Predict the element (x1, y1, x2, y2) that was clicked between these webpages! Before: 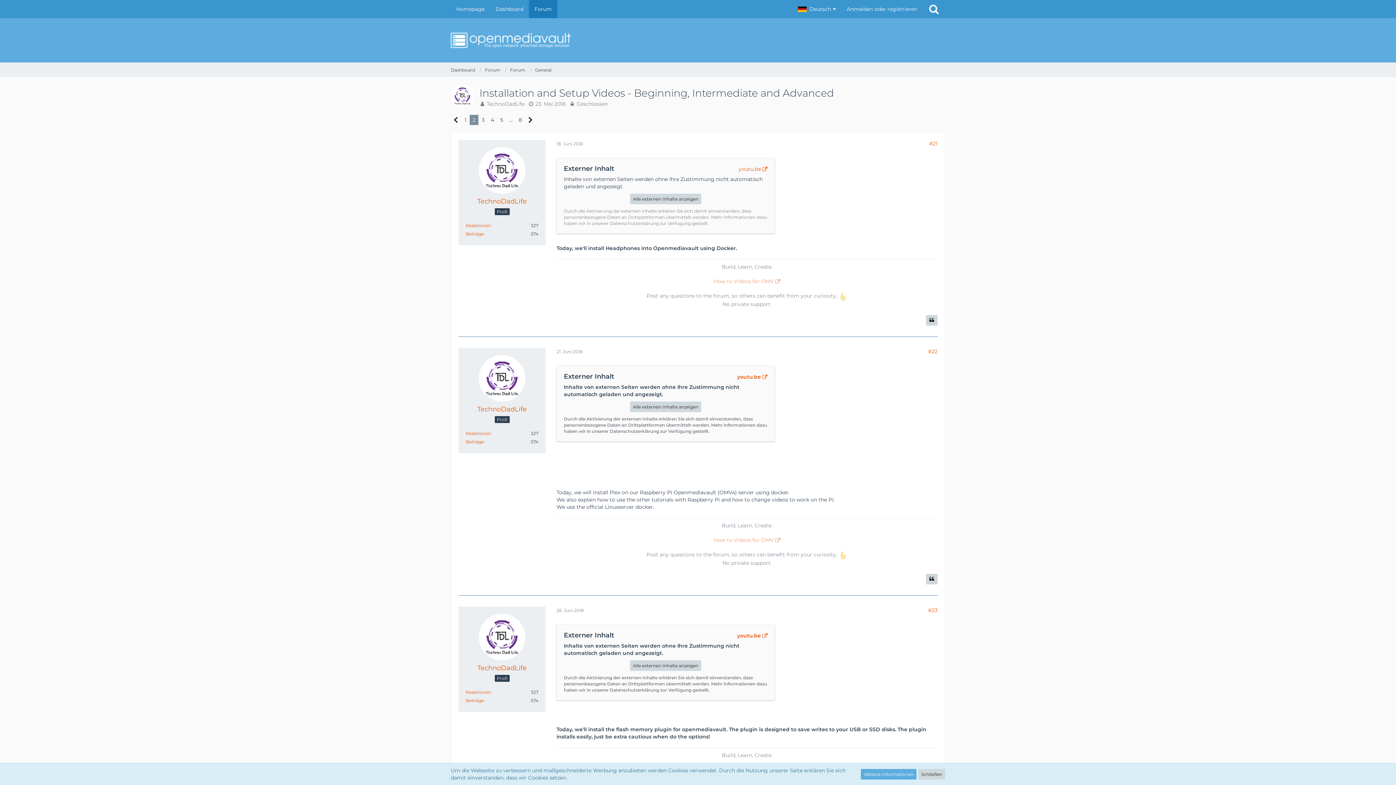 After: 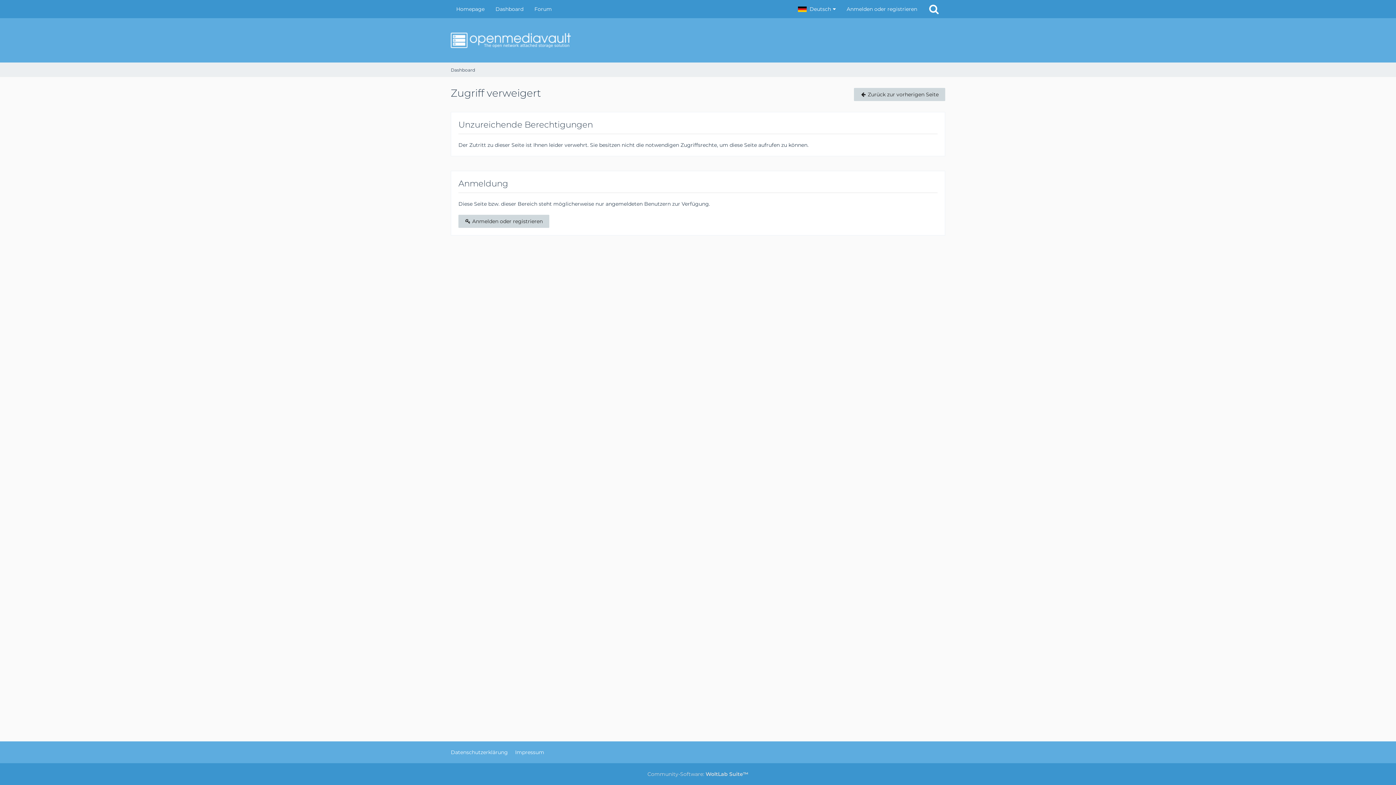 Action: bbox: (478, 147, 525, 193)